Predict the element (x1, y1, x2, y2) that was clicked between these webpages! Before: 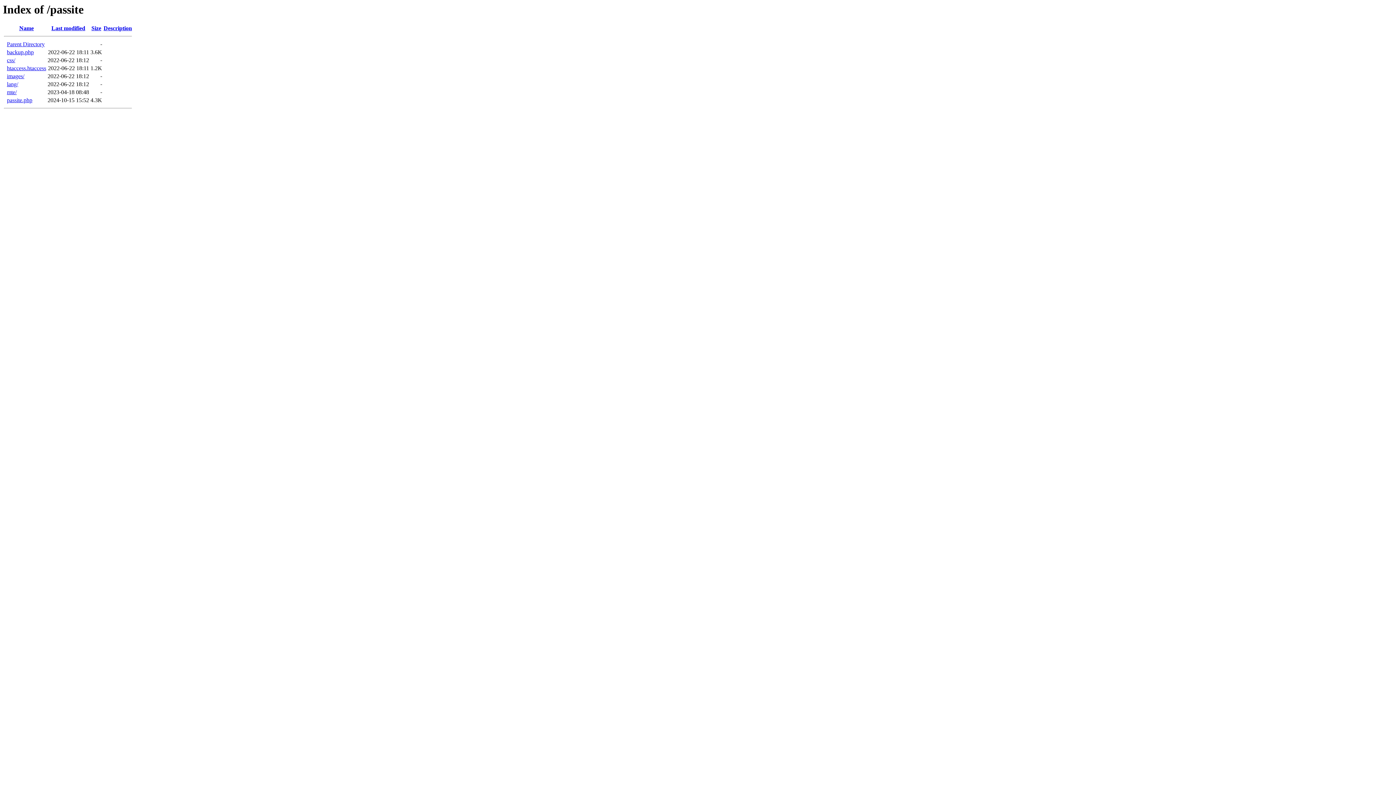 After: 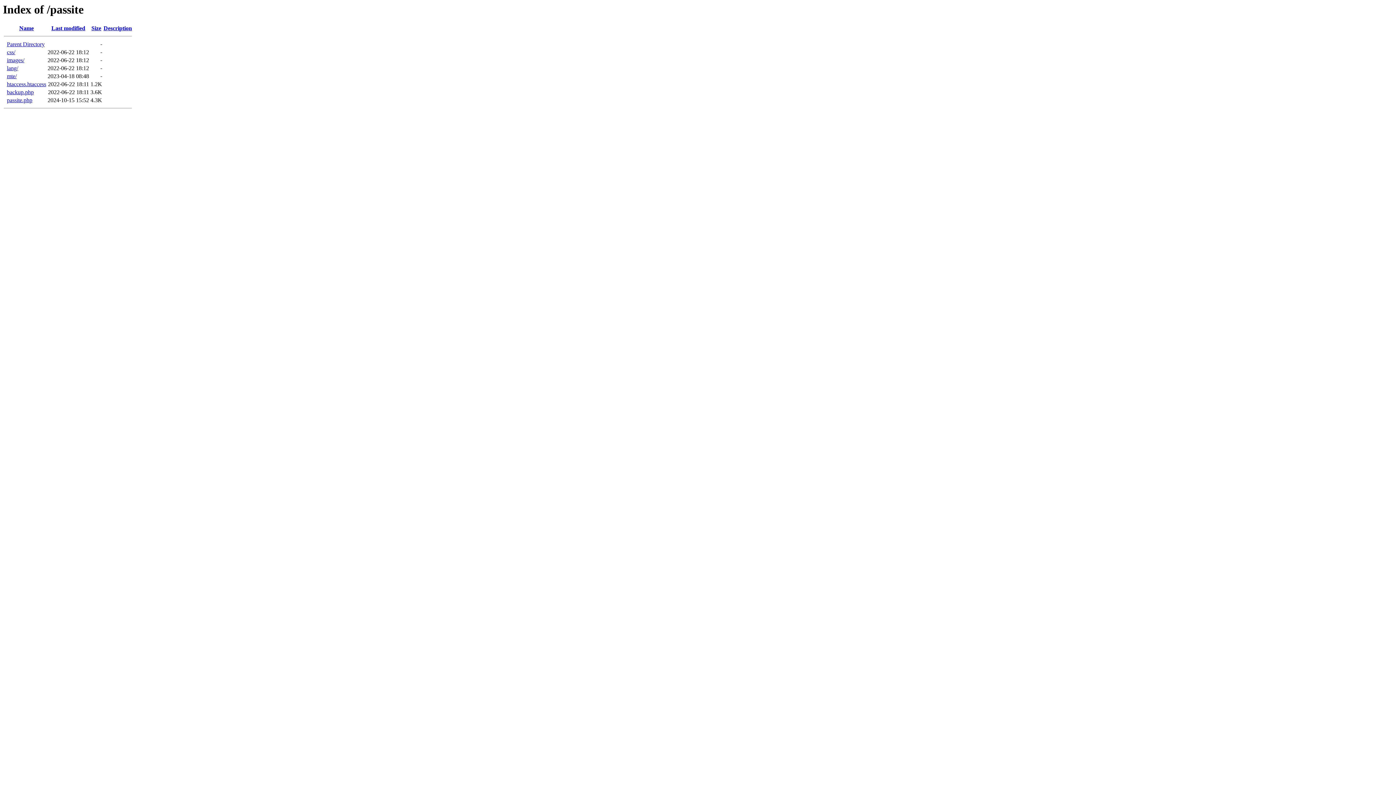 Action: bbox: (91, 25, 101, 31) label: Size